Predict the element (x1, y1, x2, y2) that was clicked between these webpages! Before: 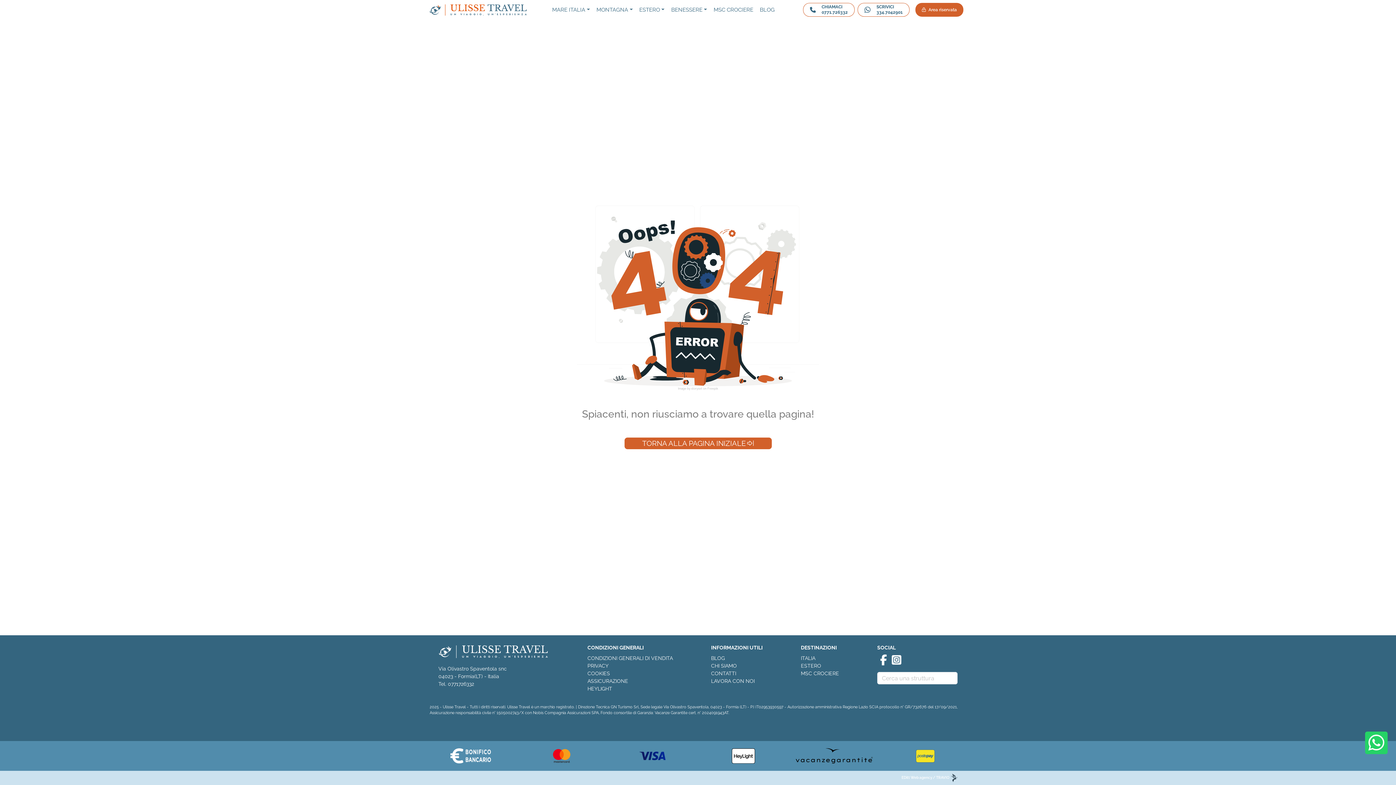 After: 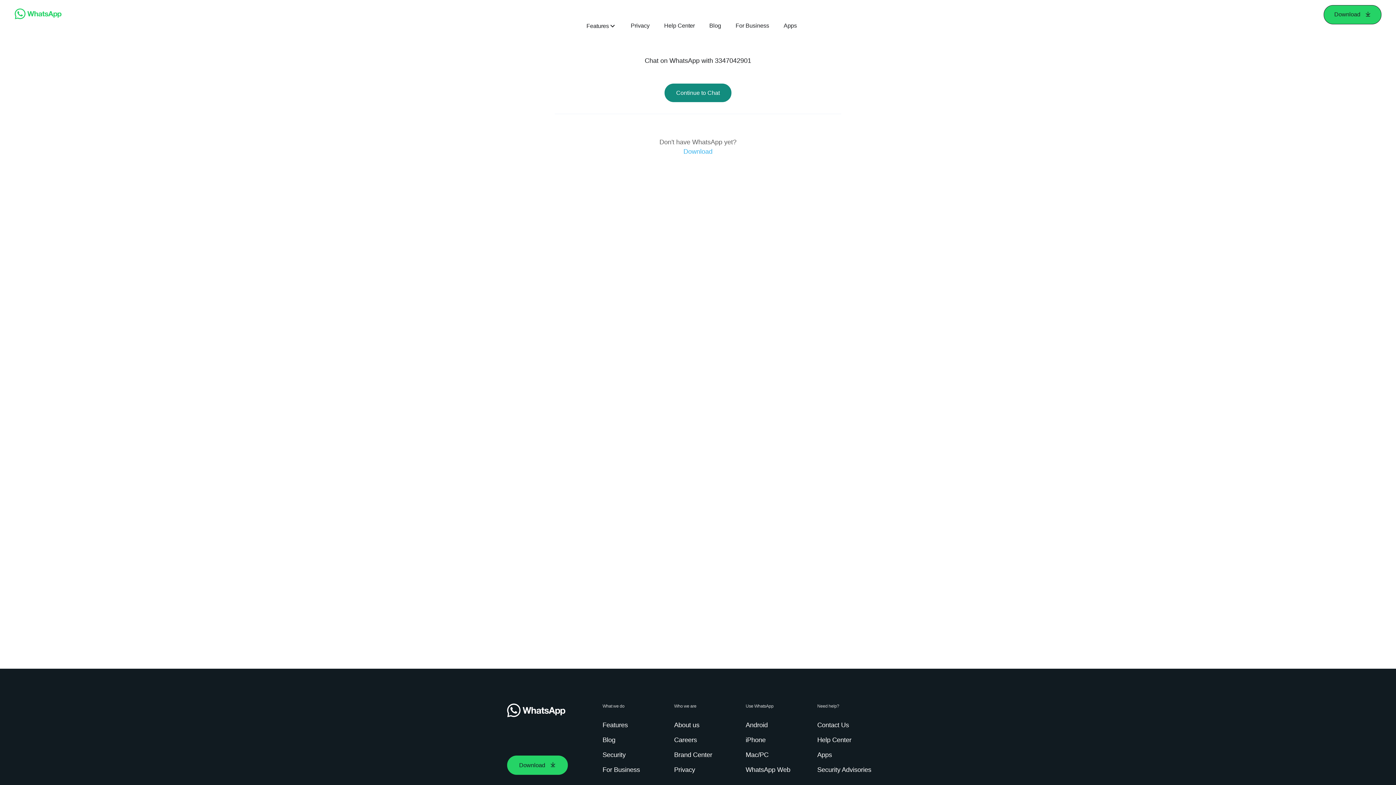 Action: bbox: (857, 2, 909, 16) label: SCRIVICI
334.7042901